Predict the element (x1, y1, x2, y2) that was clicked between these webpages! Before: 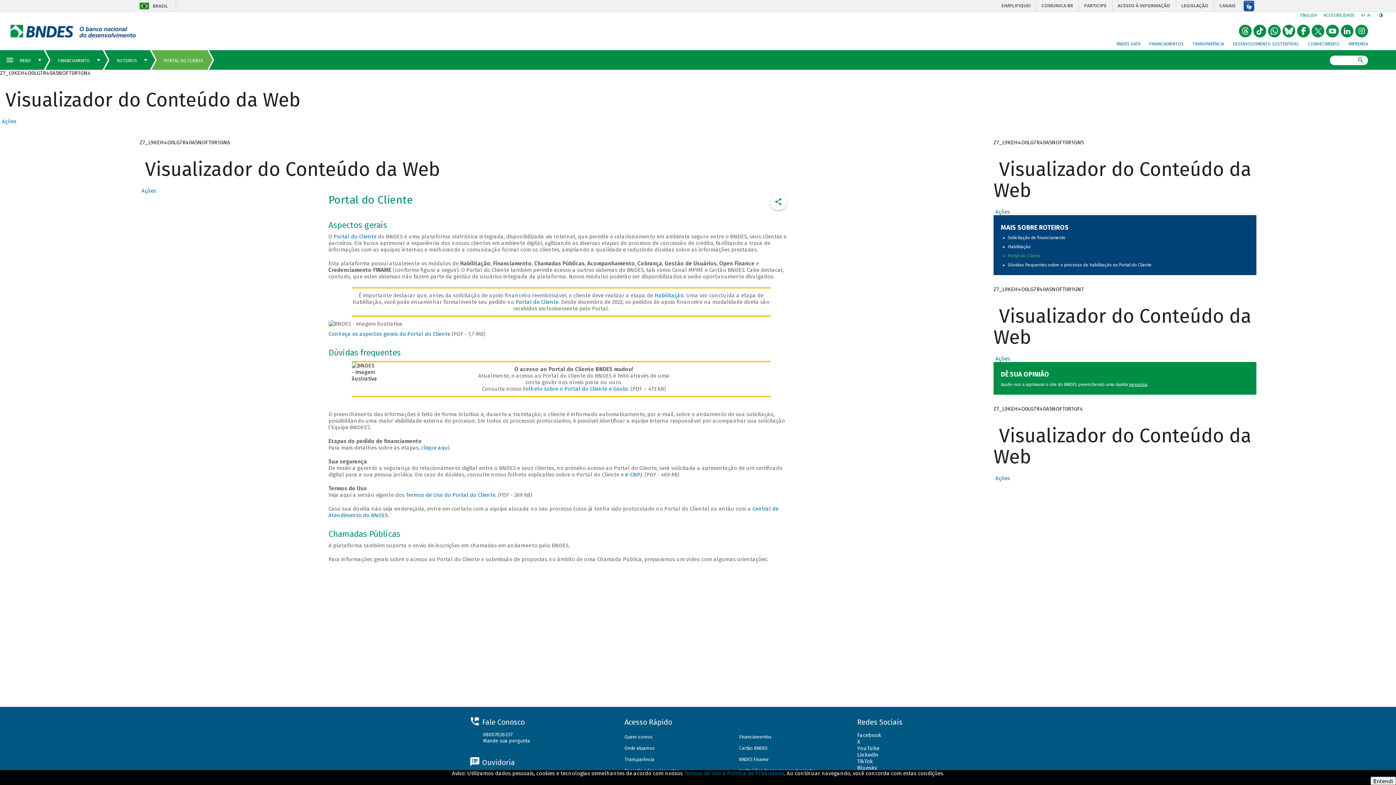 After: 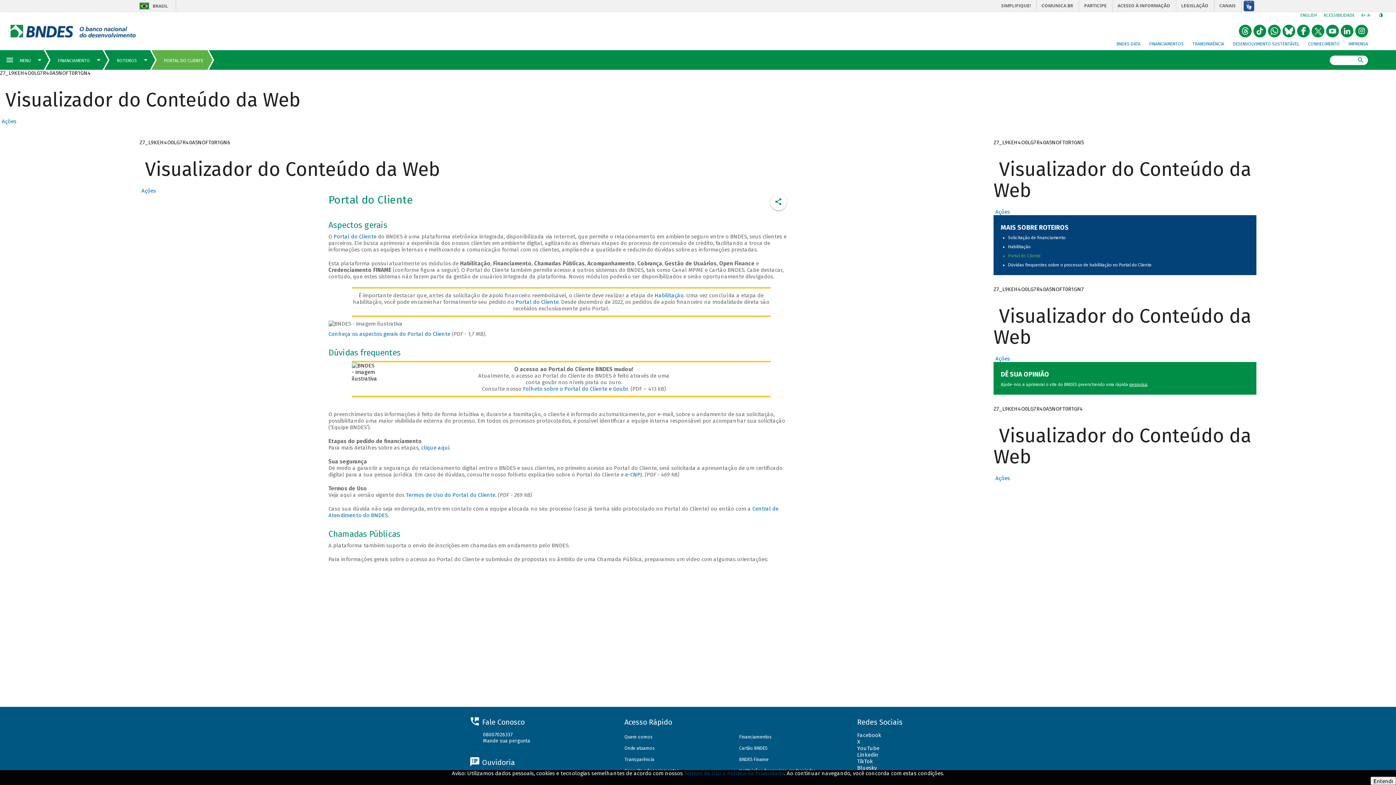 Action: label: Termos de Uso e Política de Privacidade bbox: (684, 770, 784, 777)